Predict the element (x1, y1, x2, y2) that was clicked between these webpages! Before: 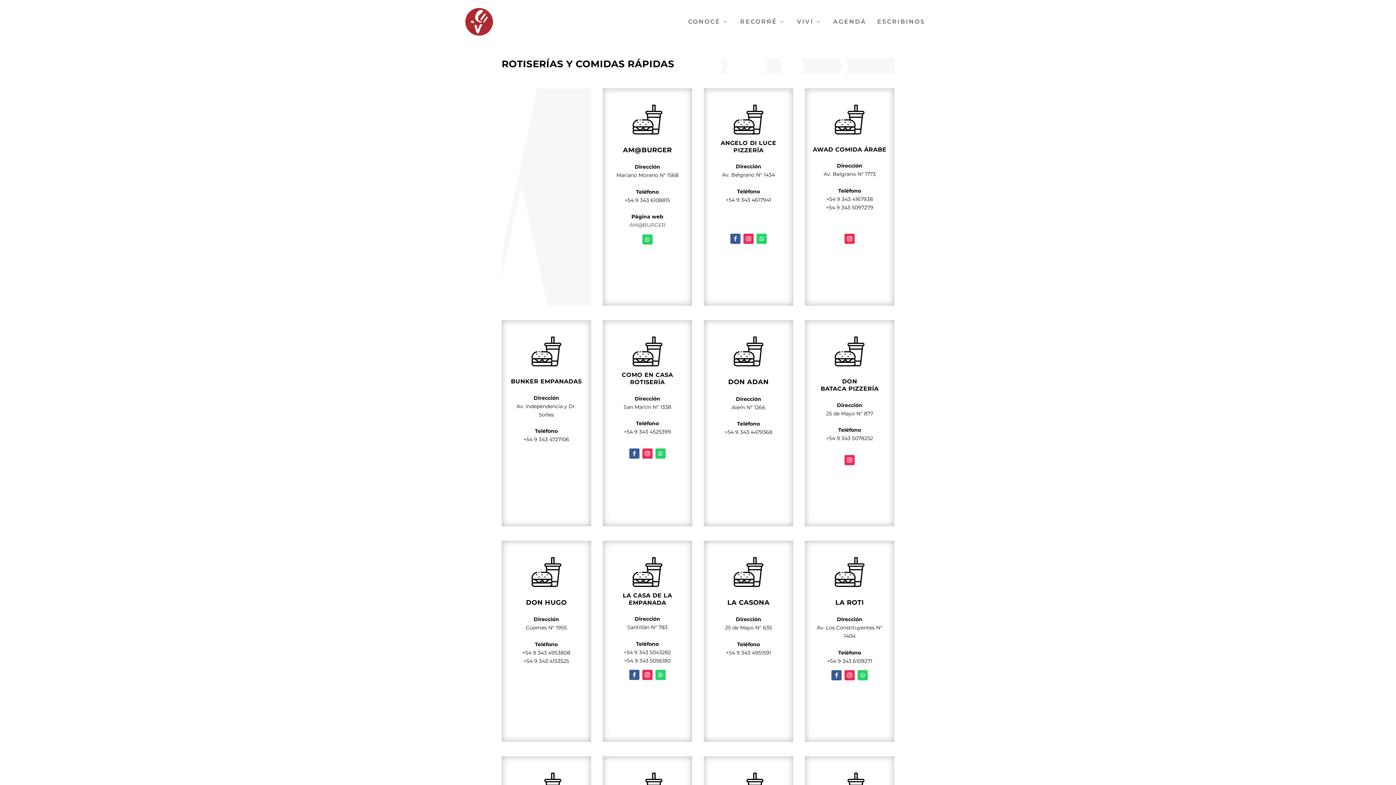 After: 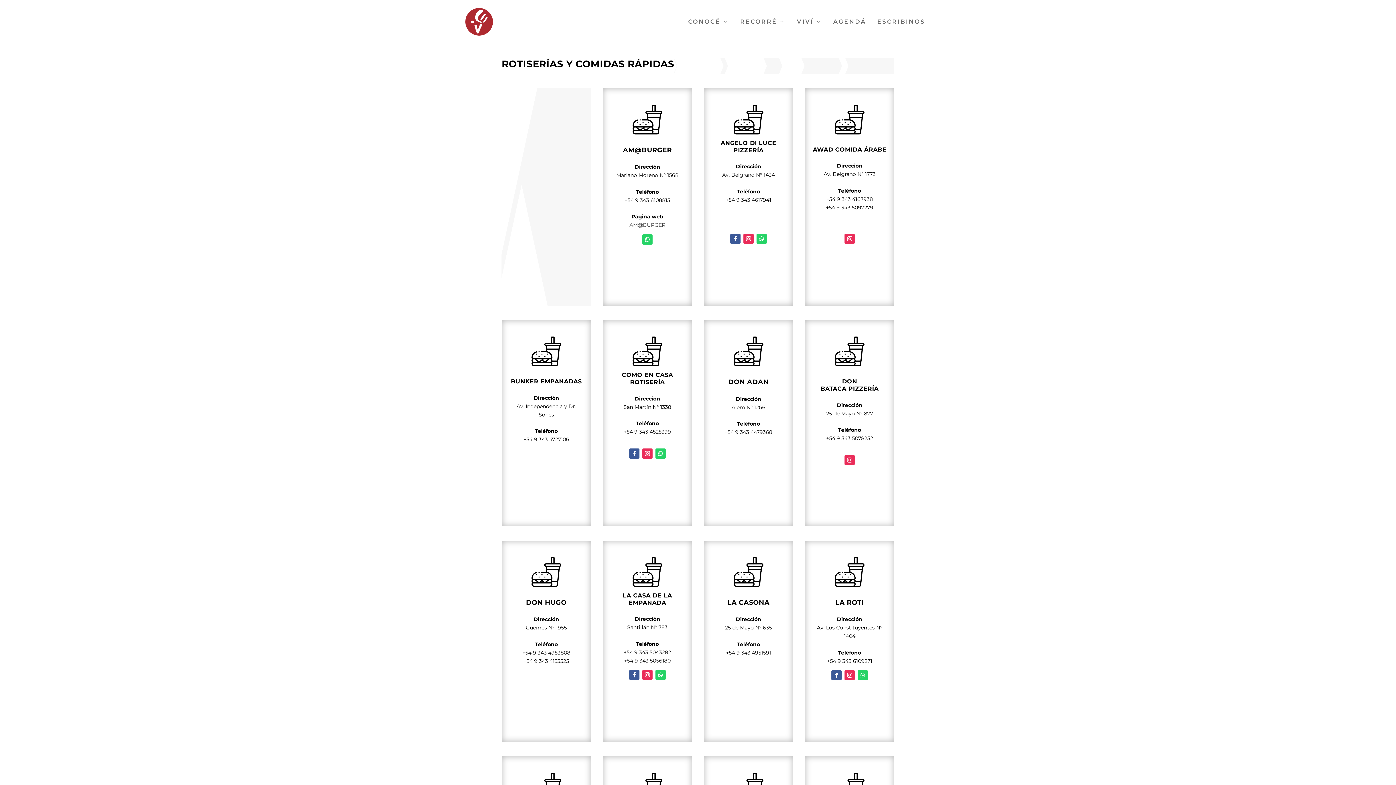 Action: bbox: (844, 455, 854, 465)